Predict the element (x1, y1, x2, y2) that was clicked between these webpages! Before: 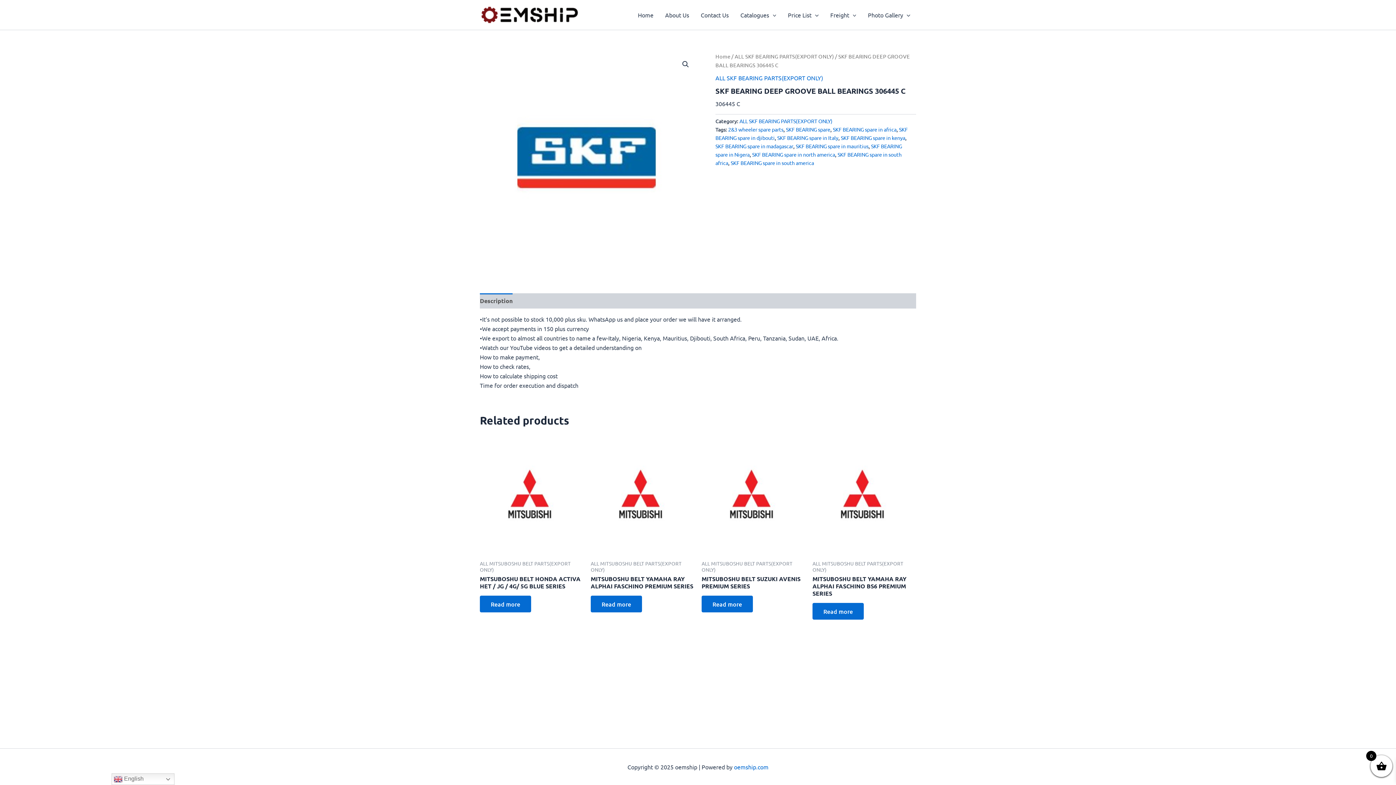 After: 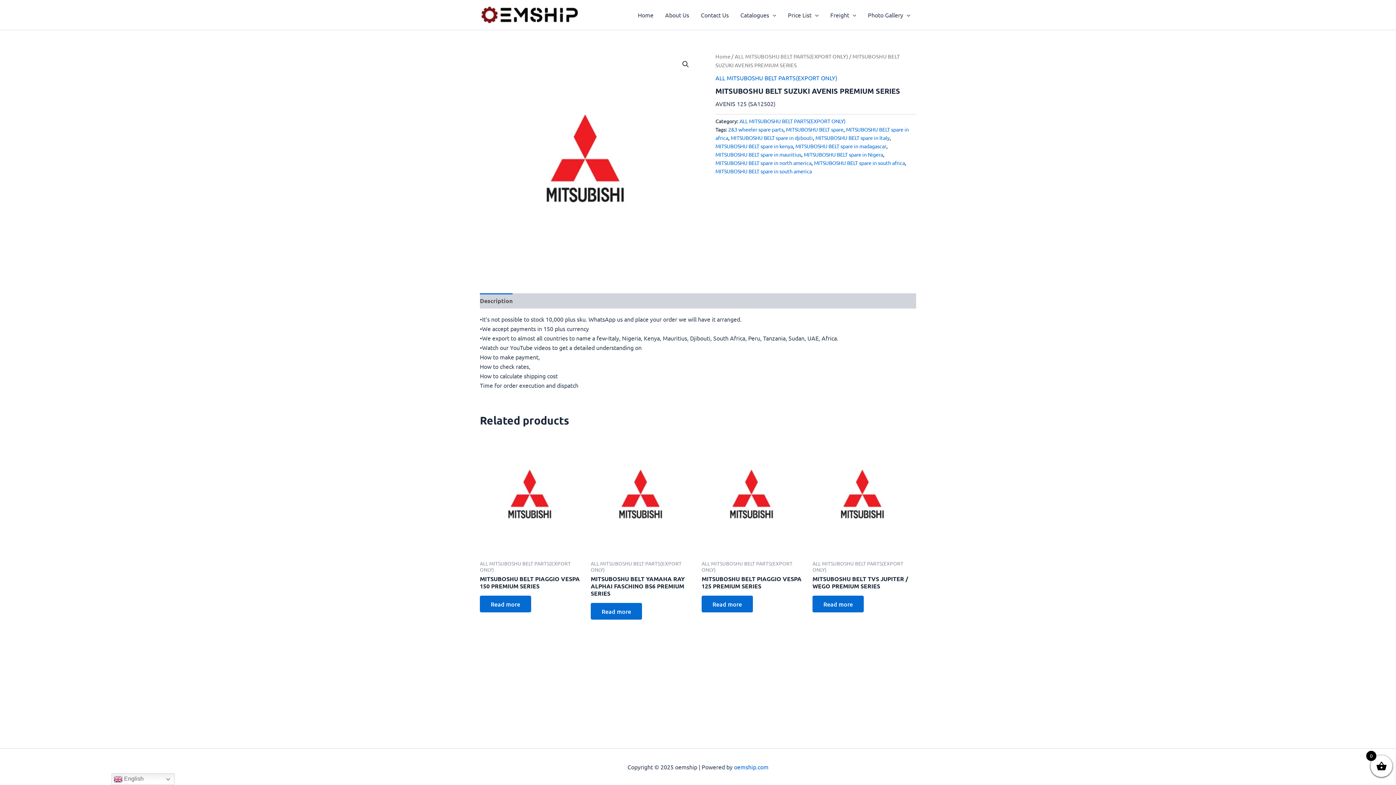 Action: bbox: (701, 435, 805, 556)